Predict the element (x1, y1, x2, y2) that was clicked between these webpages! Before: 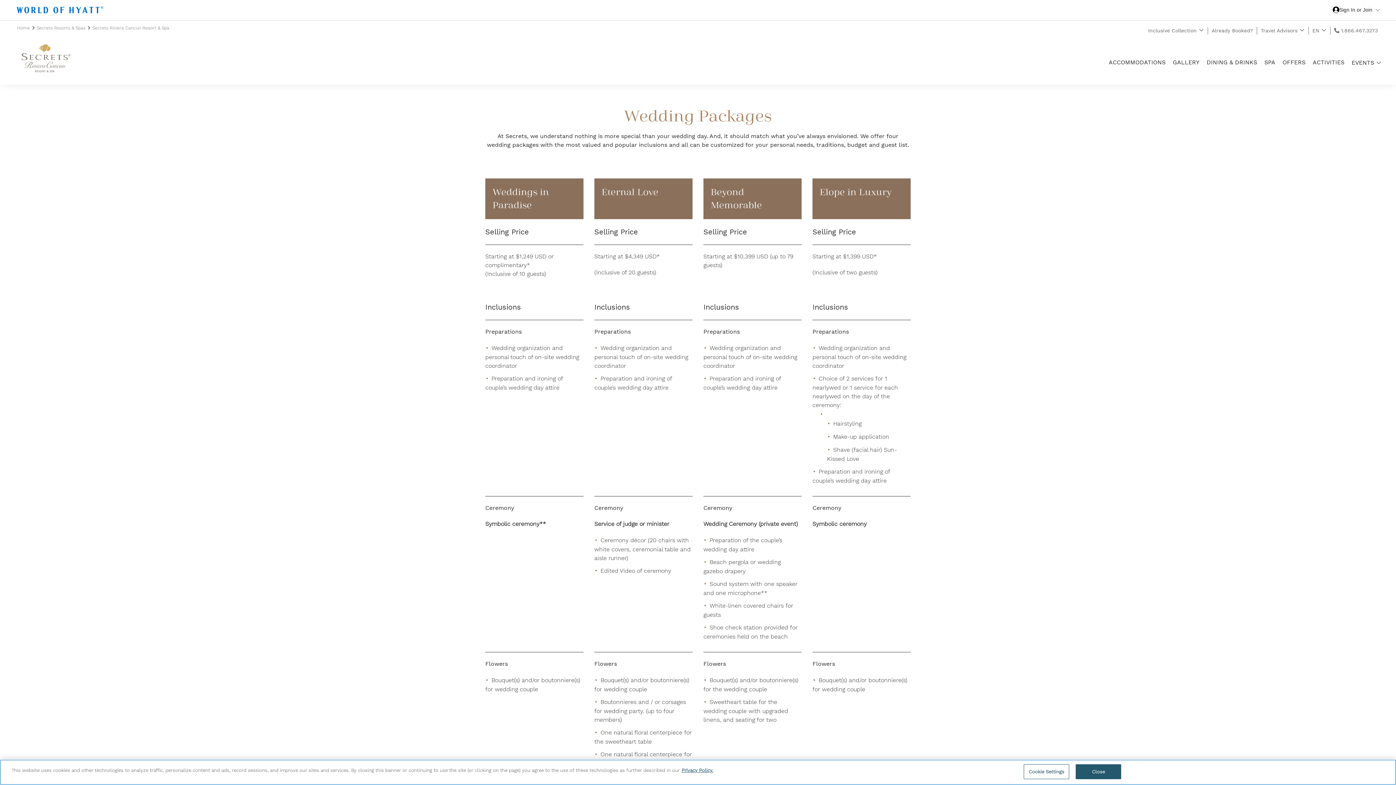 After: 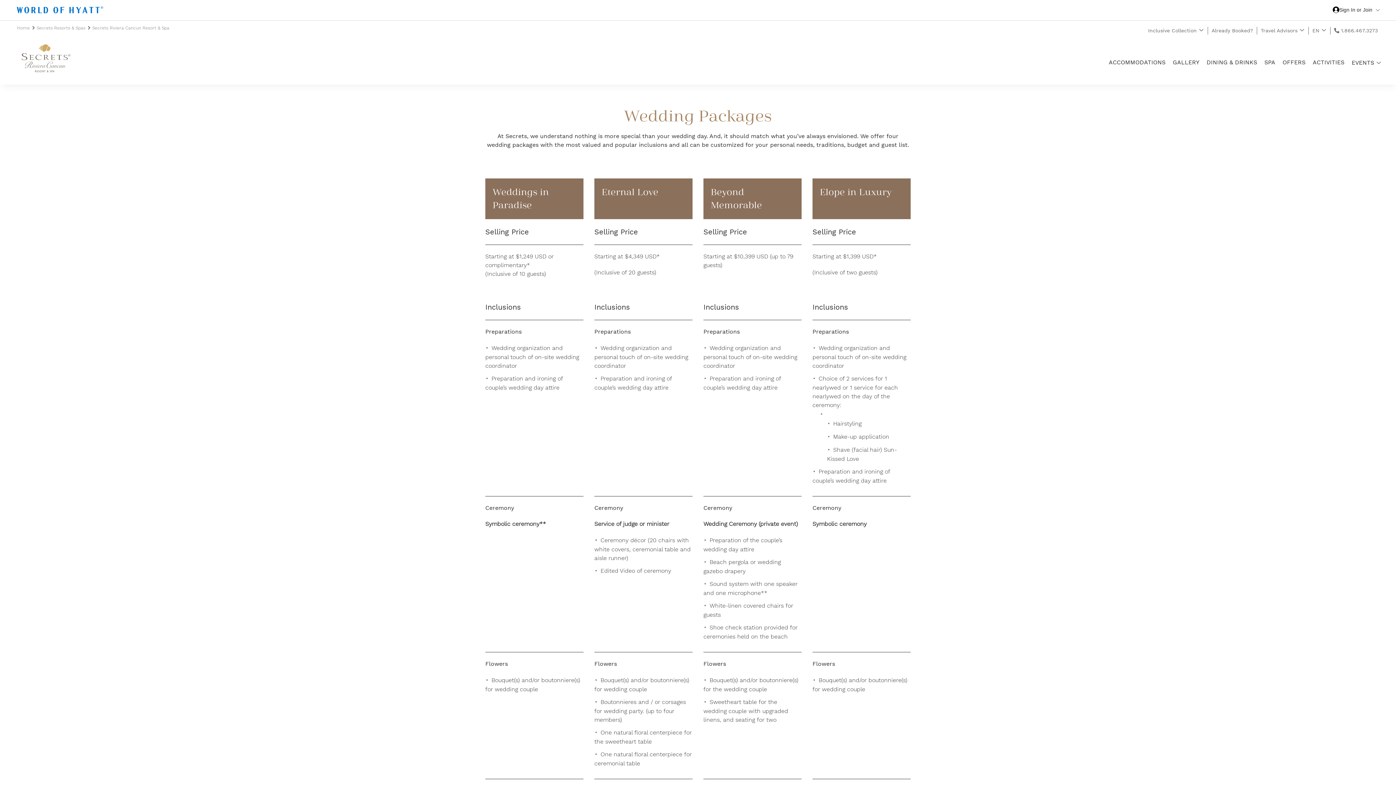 Action: label: Secrets Riviera Cancun Resort & Spa bbox: (92, 25, 169, 30)